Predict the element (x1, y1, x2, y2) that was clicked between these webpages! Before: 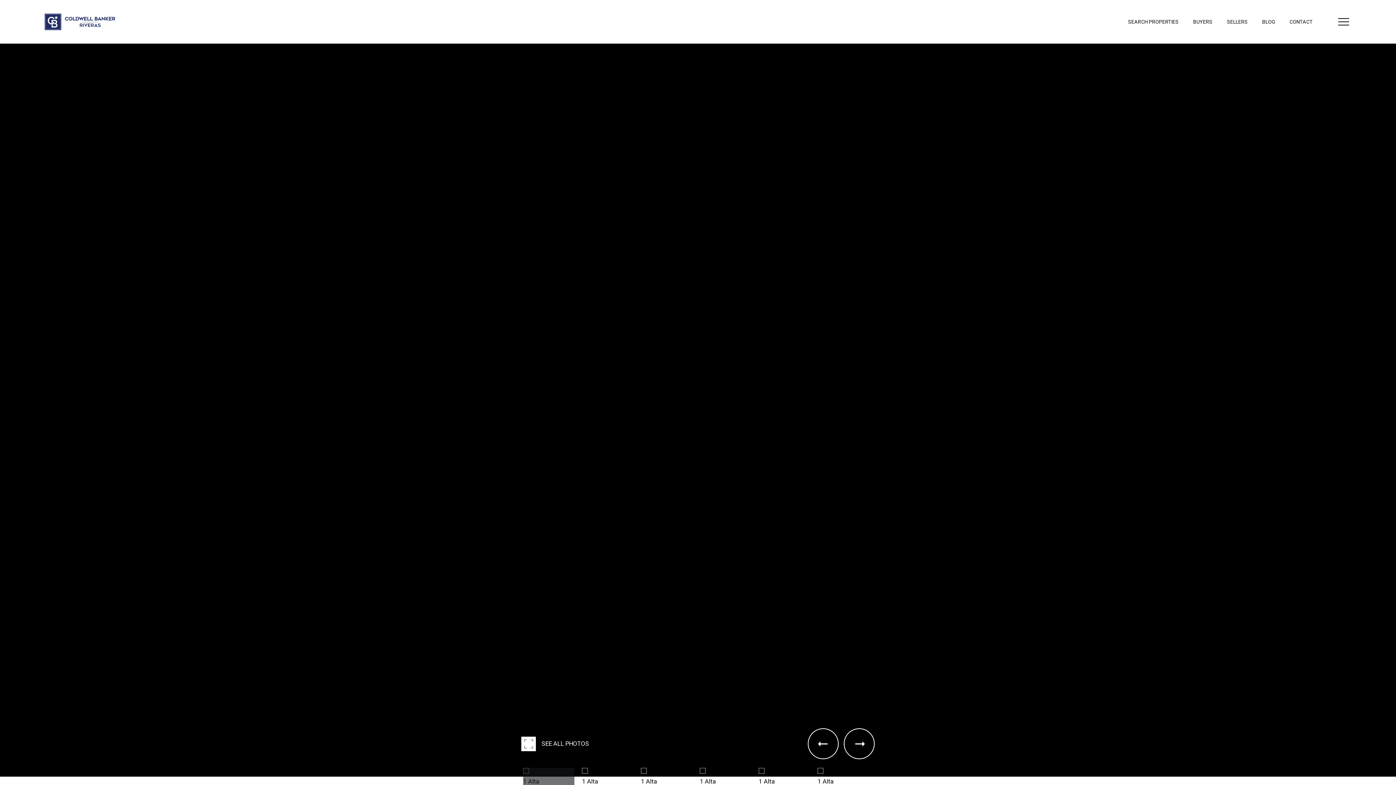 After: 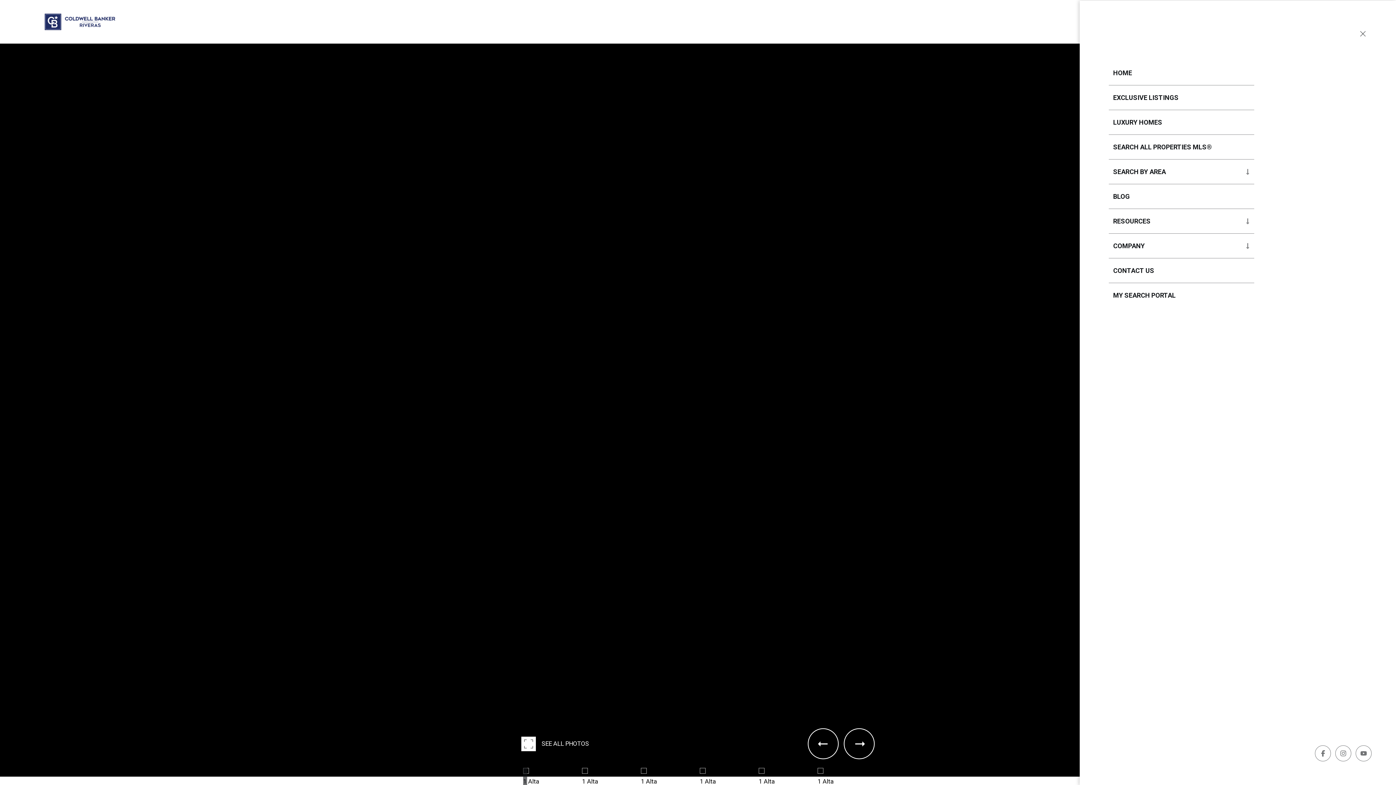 Action: bbox: (1335, 13, 1352, 30)